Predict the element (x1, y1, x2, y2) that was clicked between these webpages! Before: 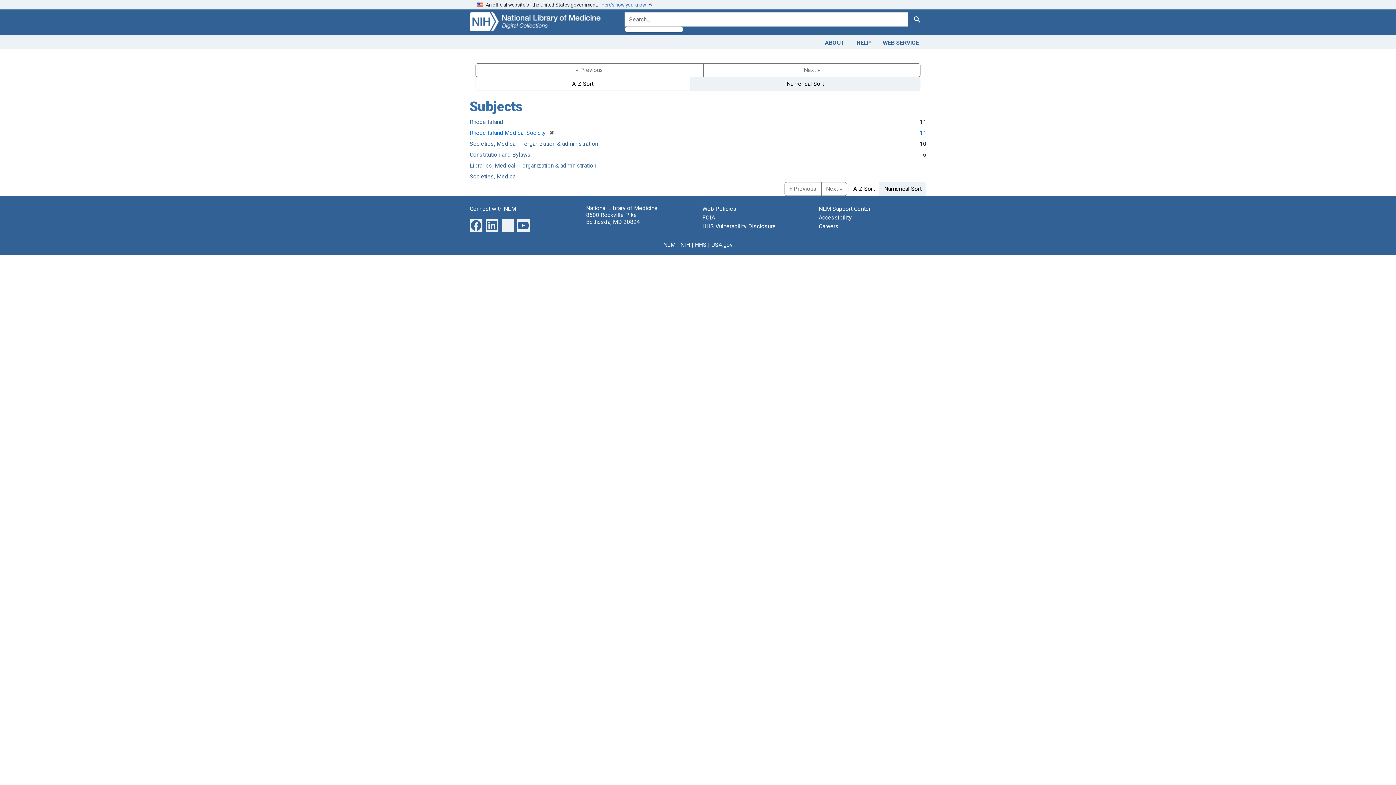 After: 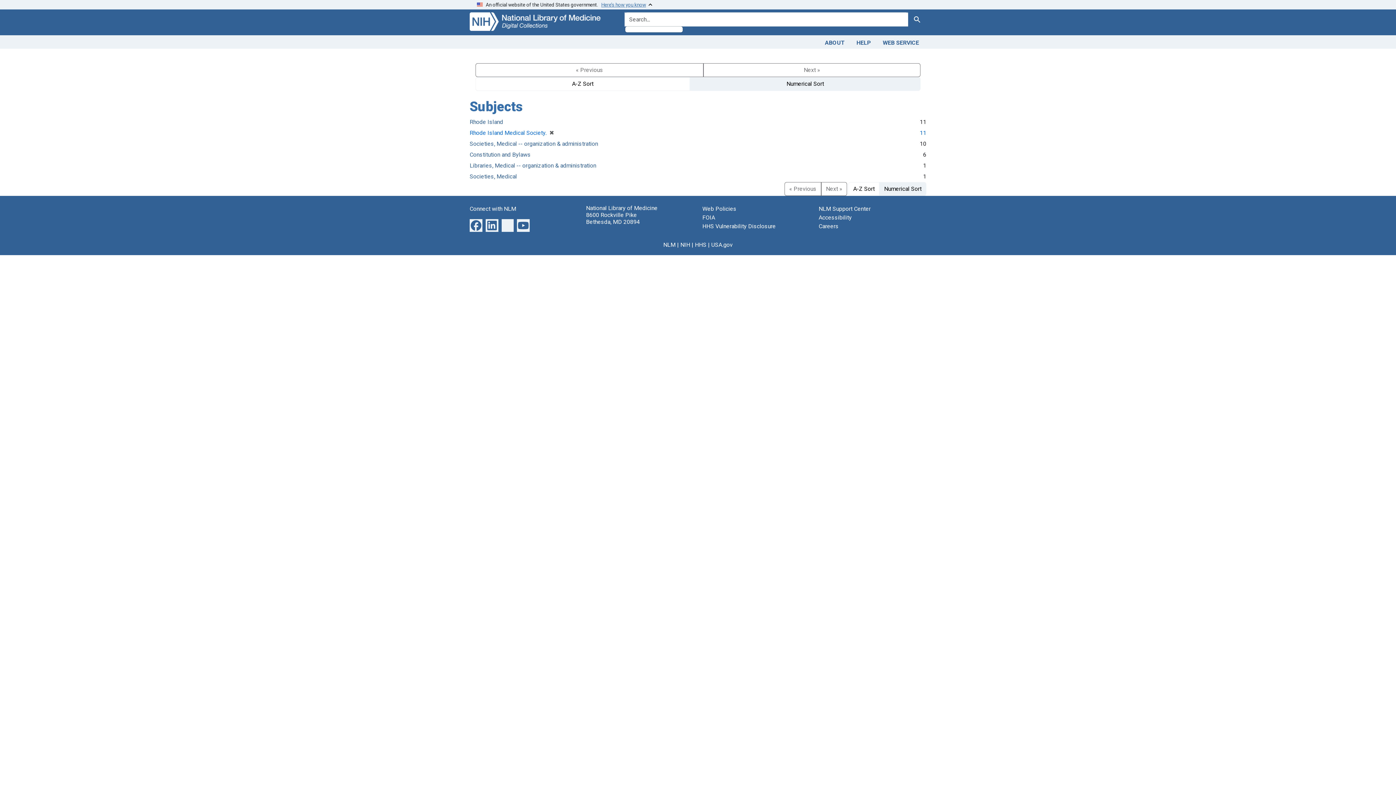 Action: bbox: (469, 0, 926, 9) label: An official website of the United States government.   Here’s how you know